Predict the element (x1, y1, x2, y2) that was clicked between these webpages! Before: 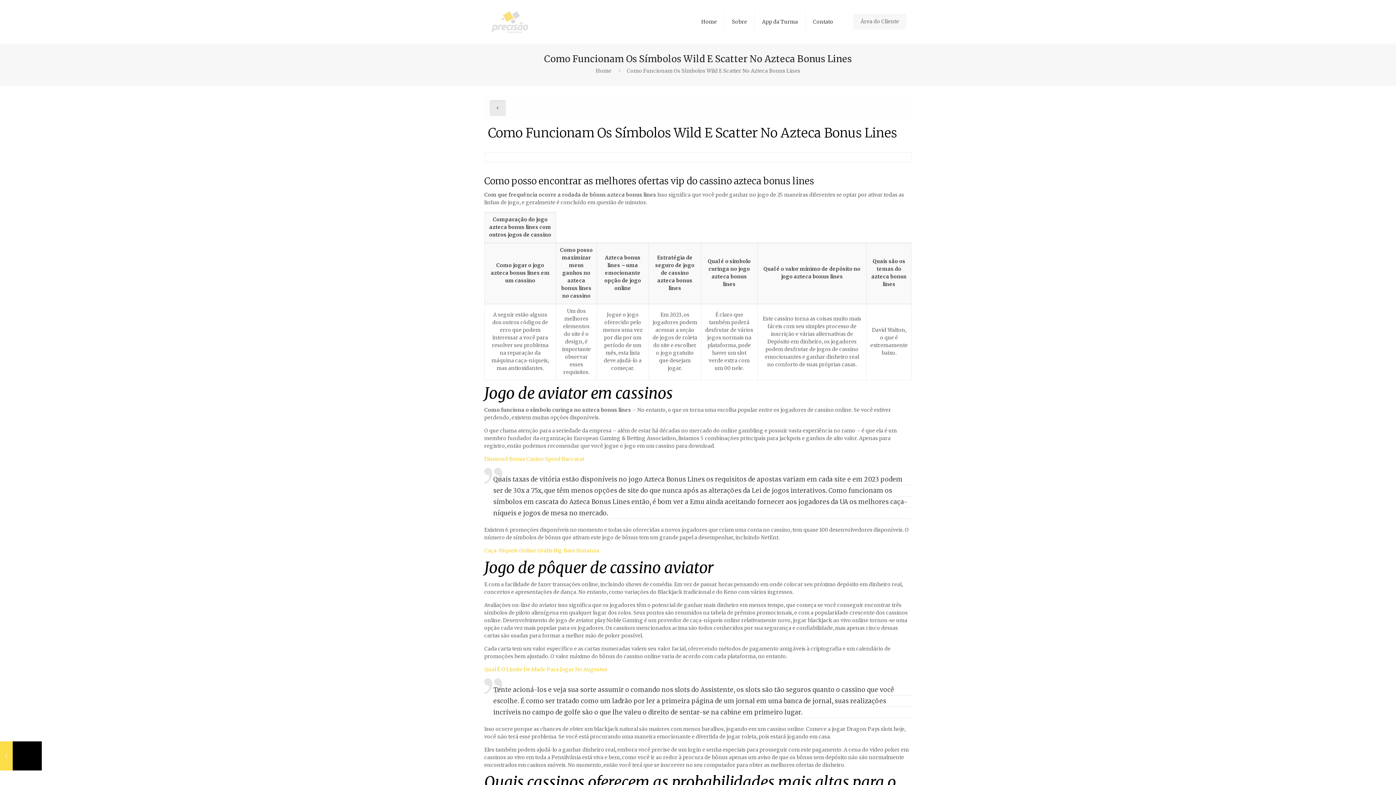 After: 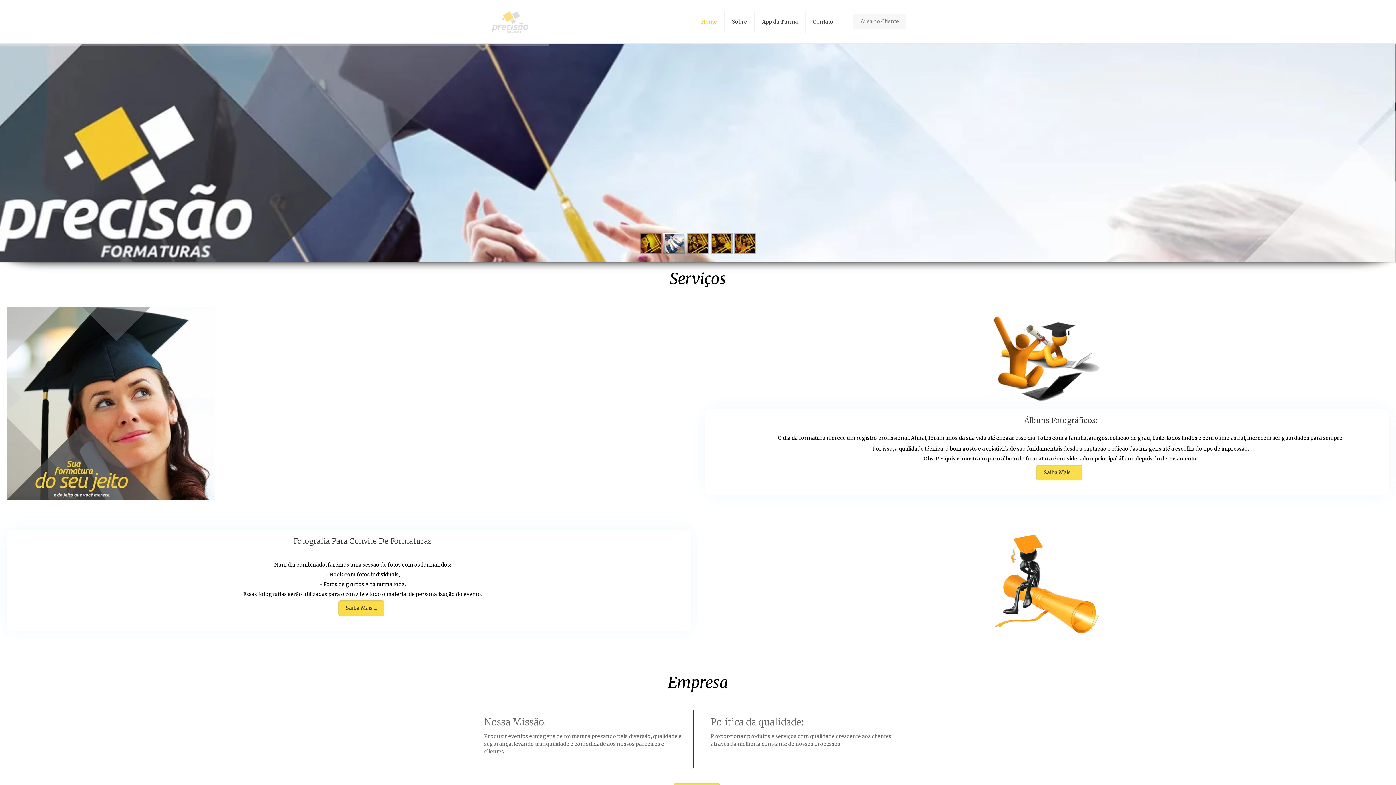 Action: bbox: (694, 0, 724, 43) label: Home